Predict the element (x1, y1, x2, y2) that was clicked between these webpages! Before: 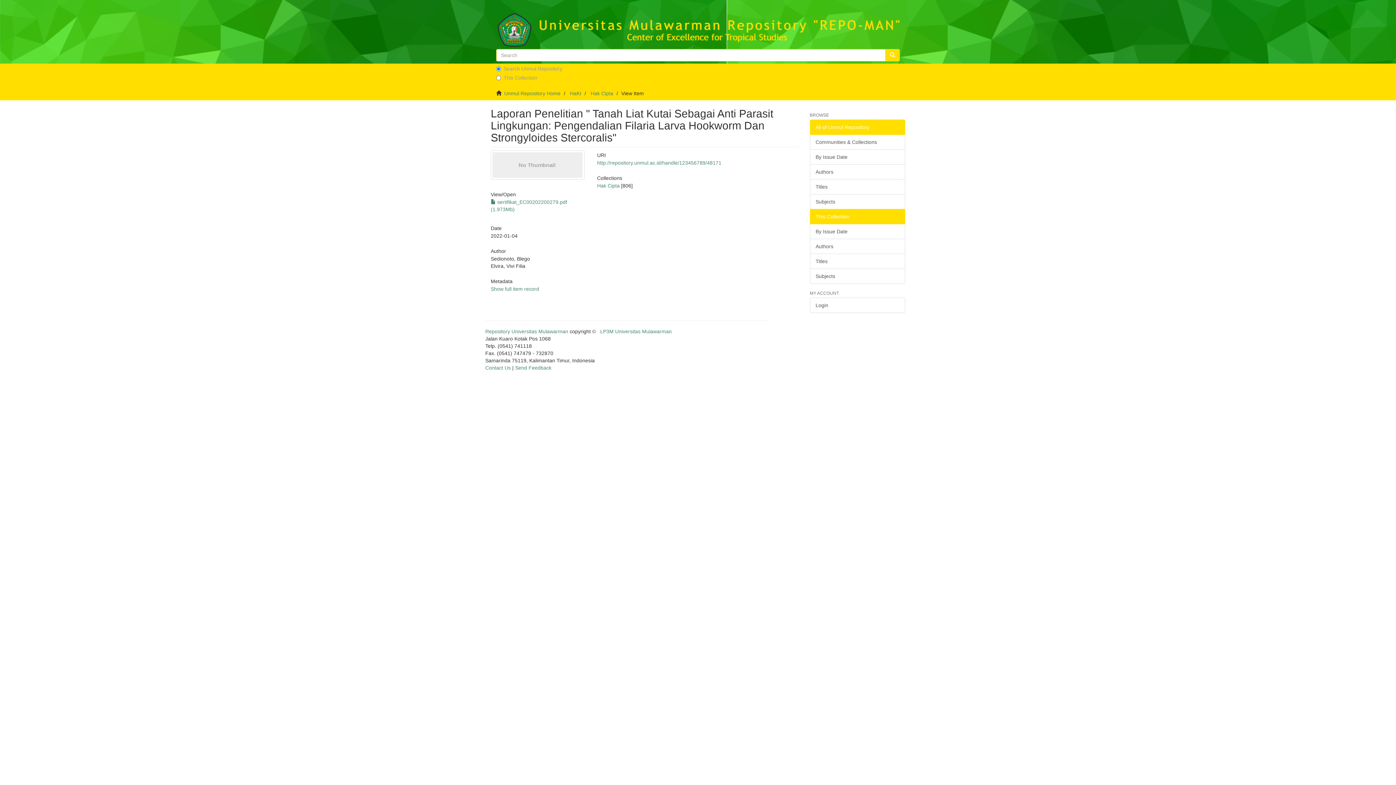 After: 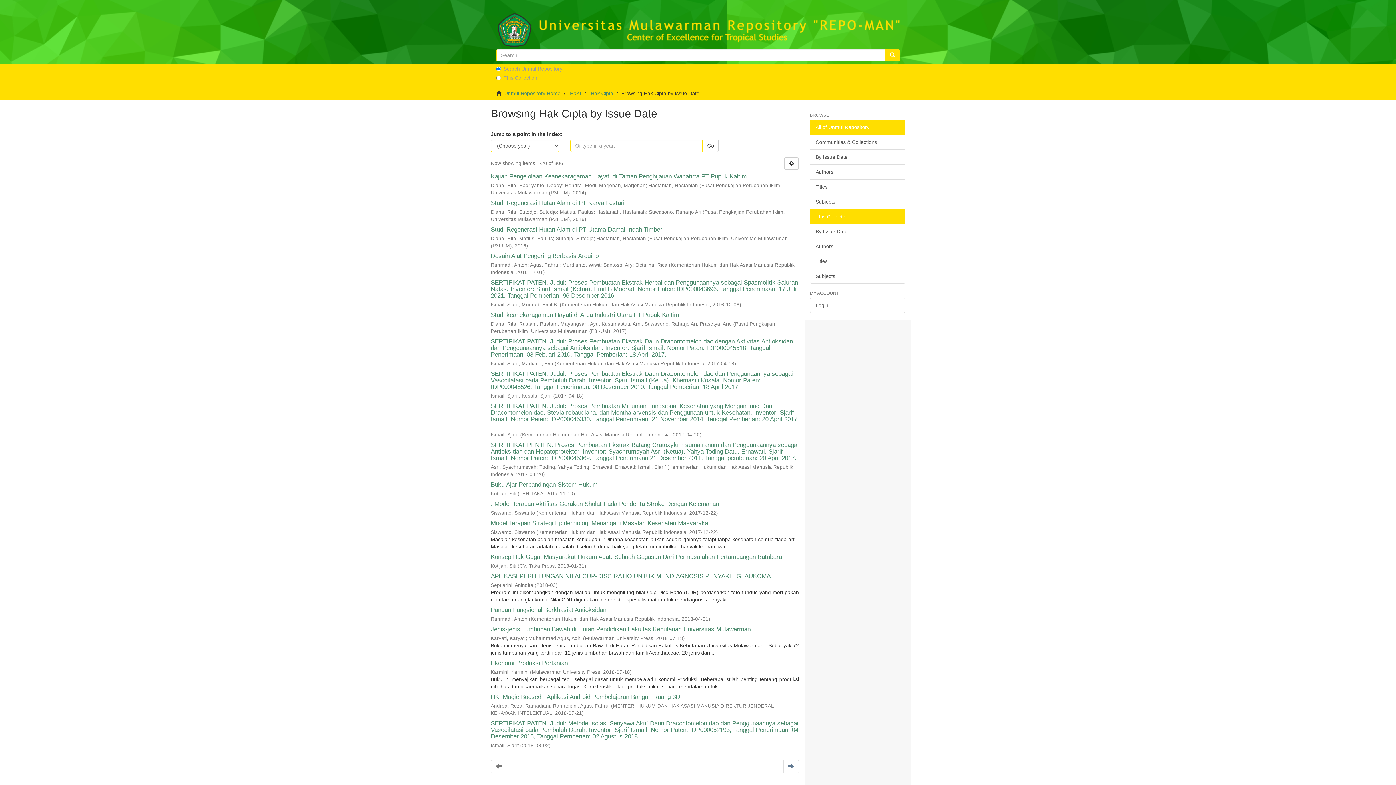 Action: label: By Issue Date bbox: (810, 224, 905, 239)